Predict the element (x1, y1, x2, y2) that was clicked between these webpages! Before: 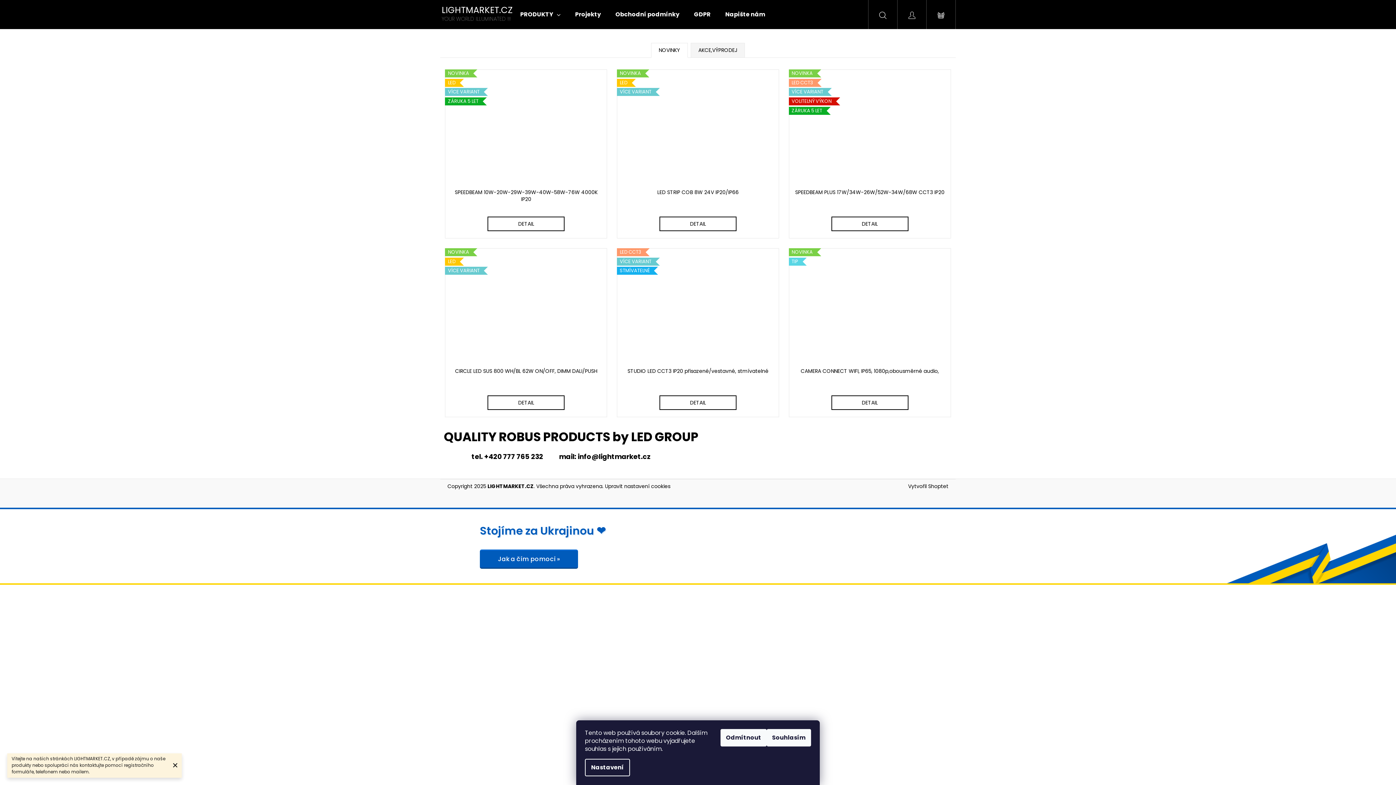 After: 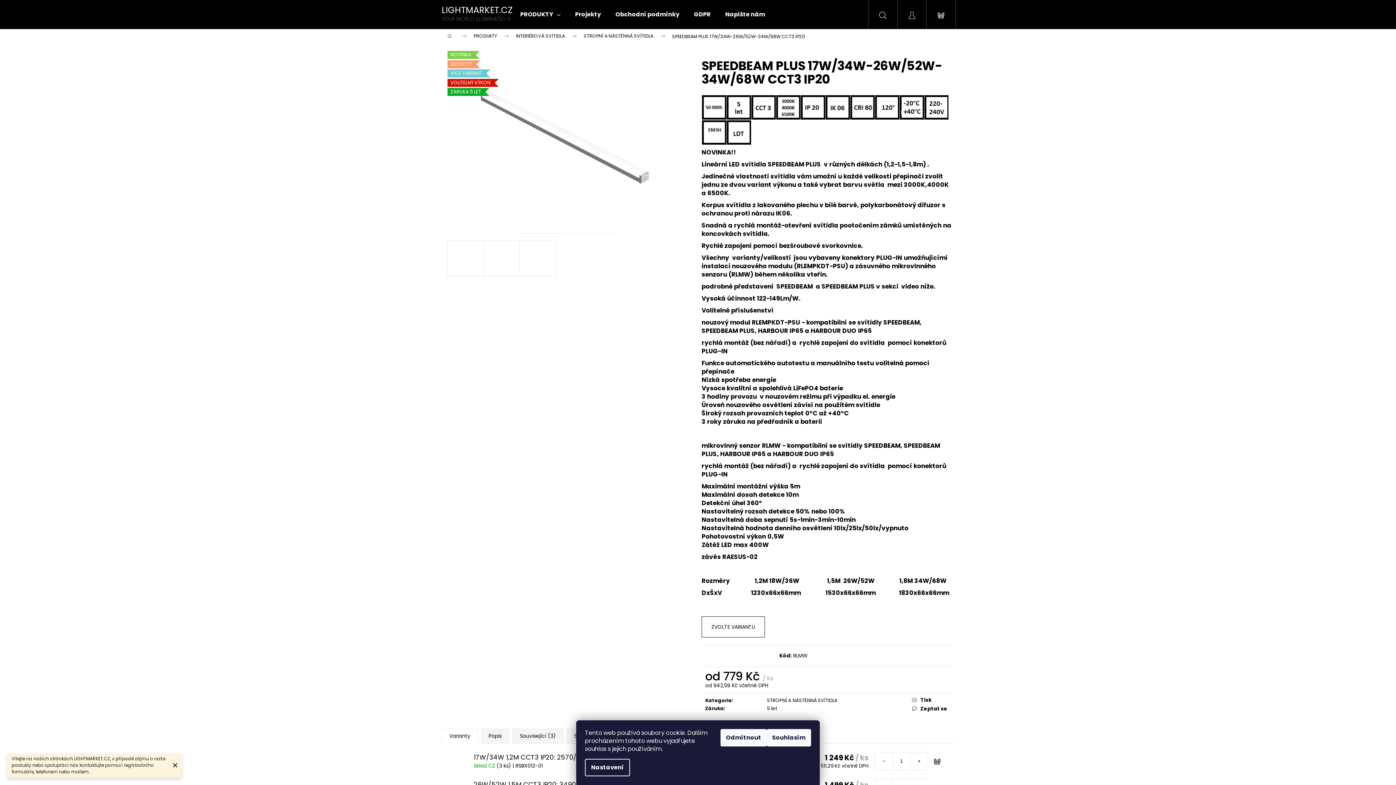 Action: label: SPEEDBEAM PLUS 17W/34W-26W/52W-34W/68W CCT3 IP20 bbox: (789, 189, 950, 209)